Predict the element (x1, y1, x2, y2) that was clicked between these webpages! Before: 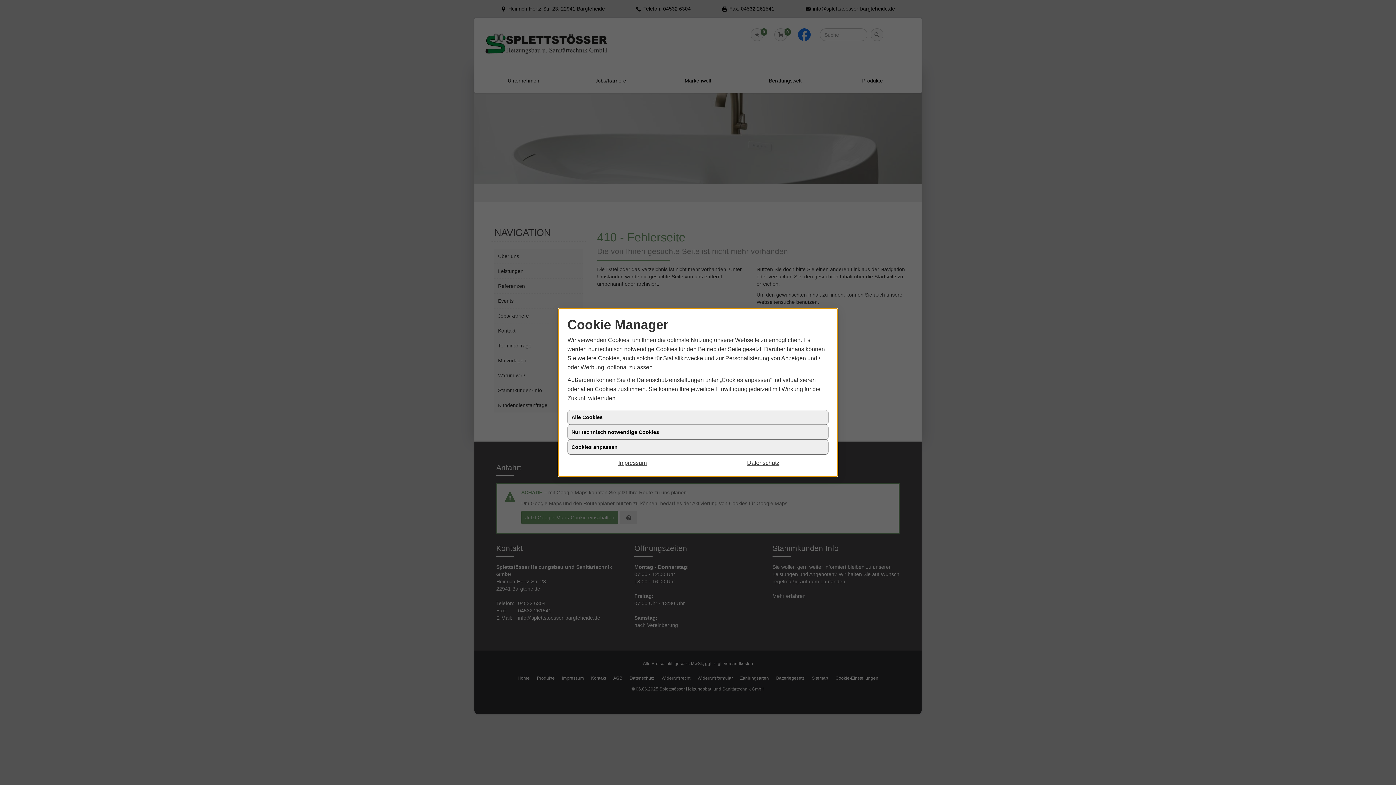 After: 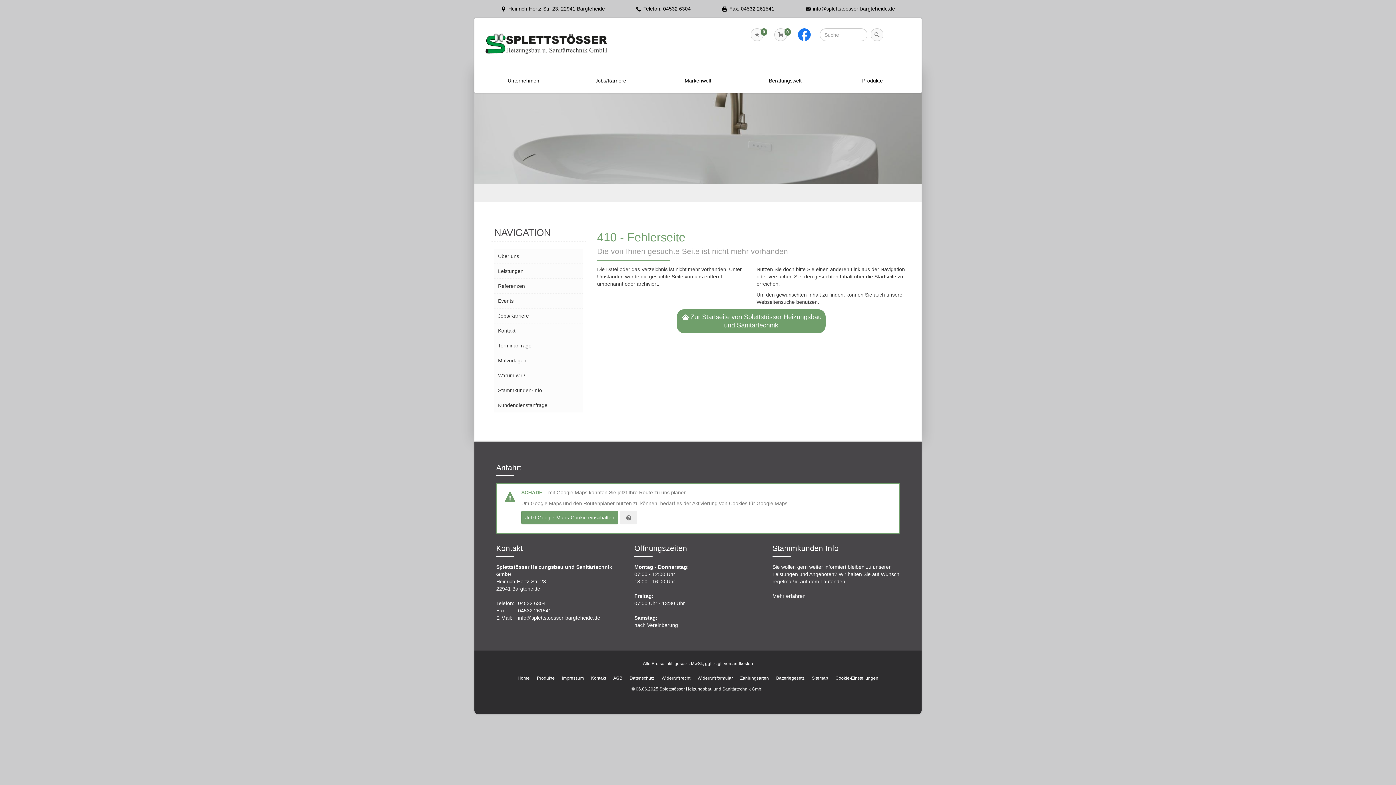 Action: label: Impressum bbox: (567, 458, 698, 467)